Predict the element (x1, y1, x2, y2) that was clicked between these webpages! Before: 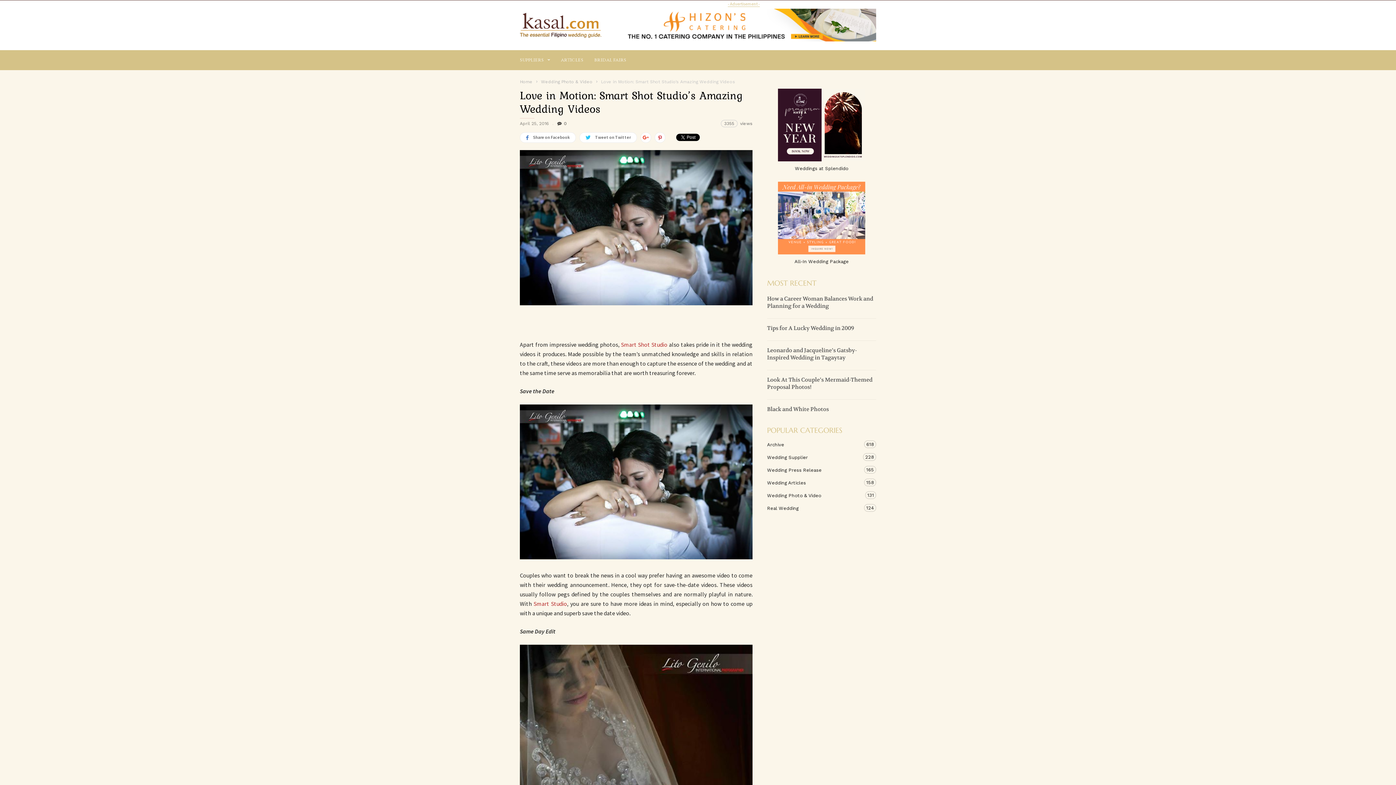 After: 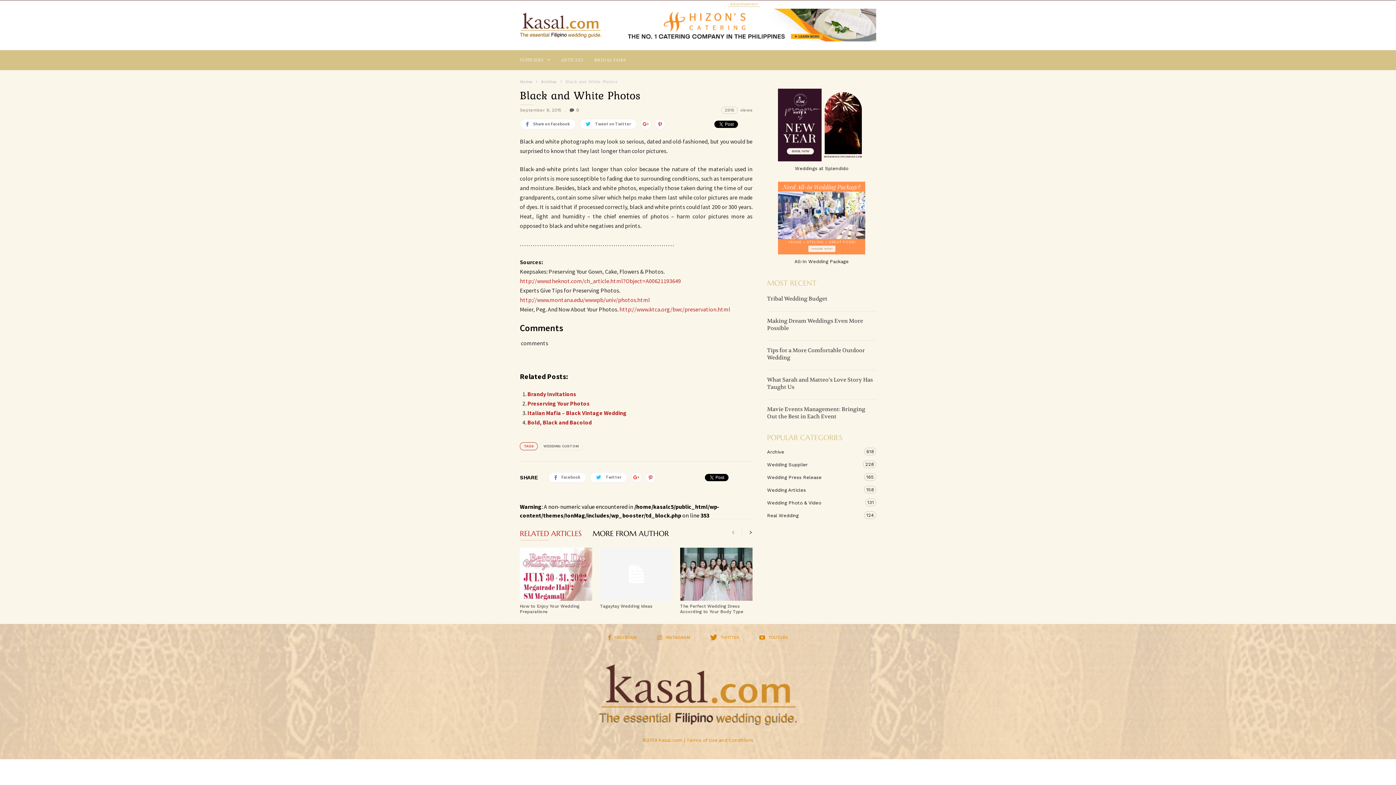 Action: label: Black and White Photos bbox: (767, 405, 829, 413)